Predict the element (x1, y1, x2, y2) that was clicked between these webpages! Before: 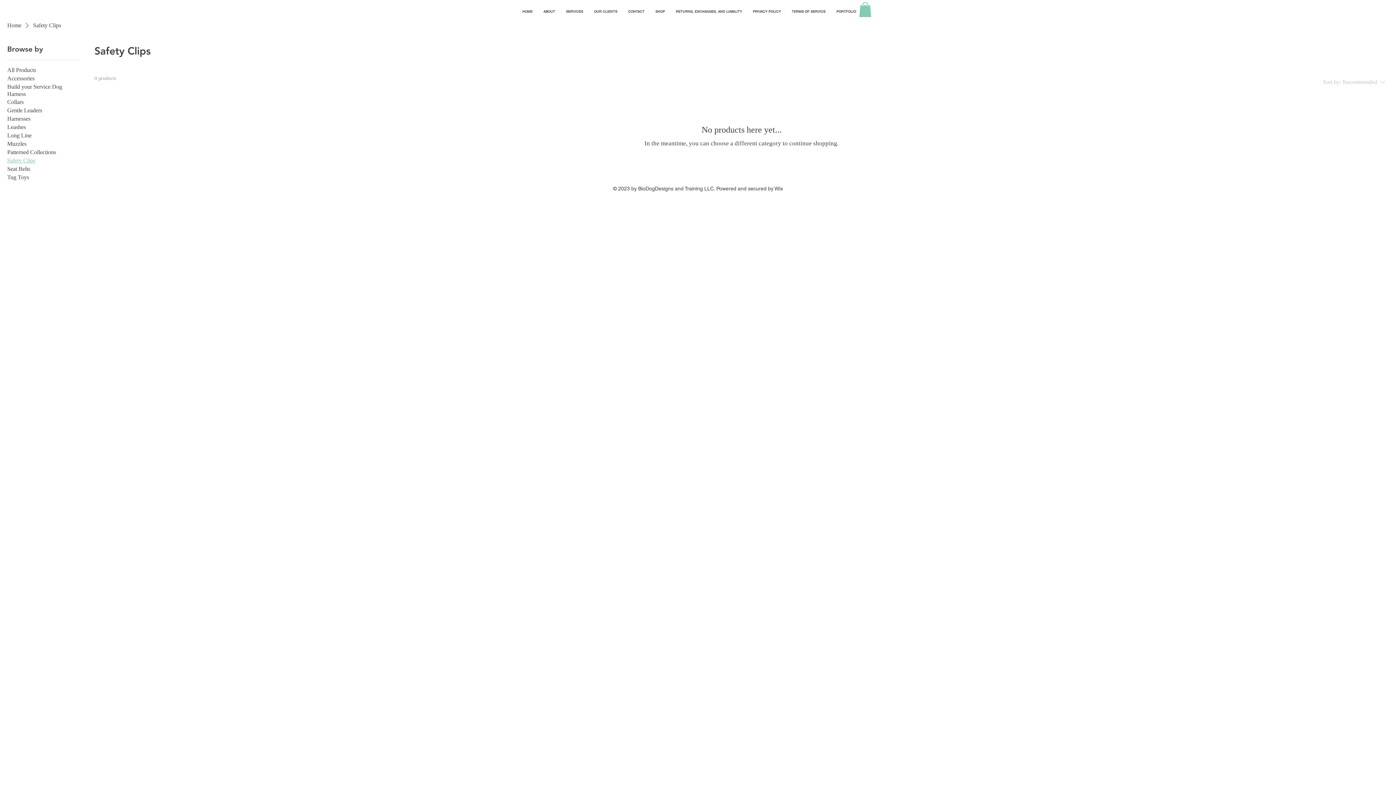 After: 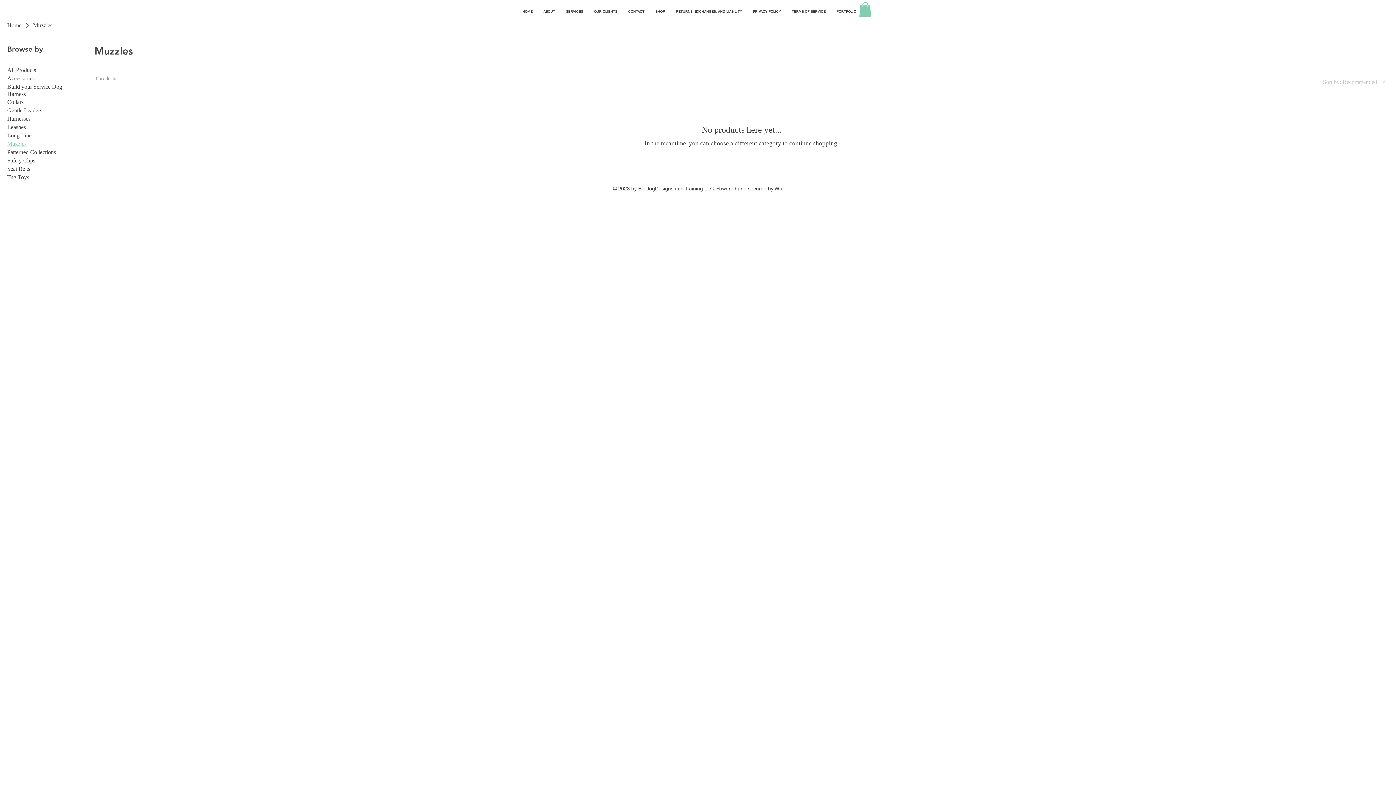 Action: bbox: (7, 140, 26, 147) label: Muzzles